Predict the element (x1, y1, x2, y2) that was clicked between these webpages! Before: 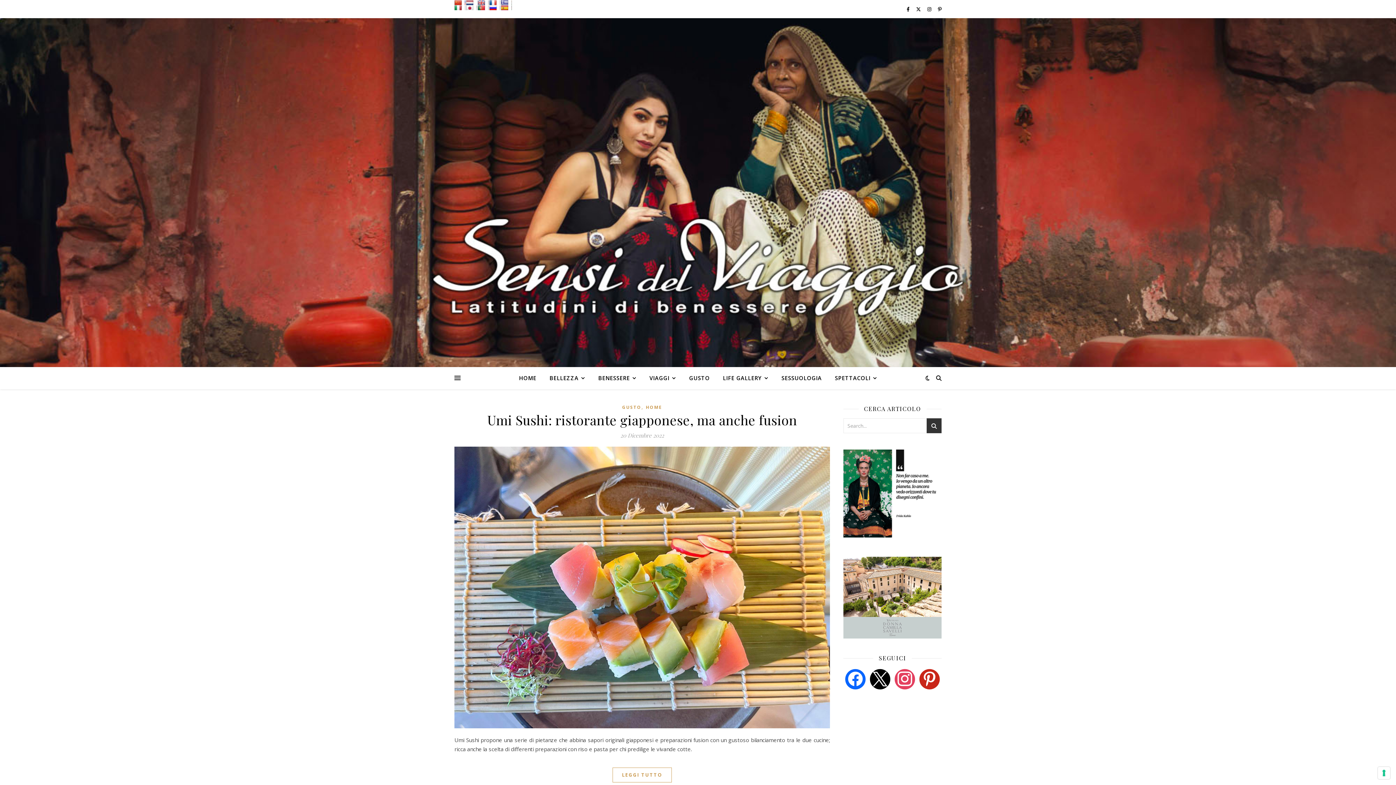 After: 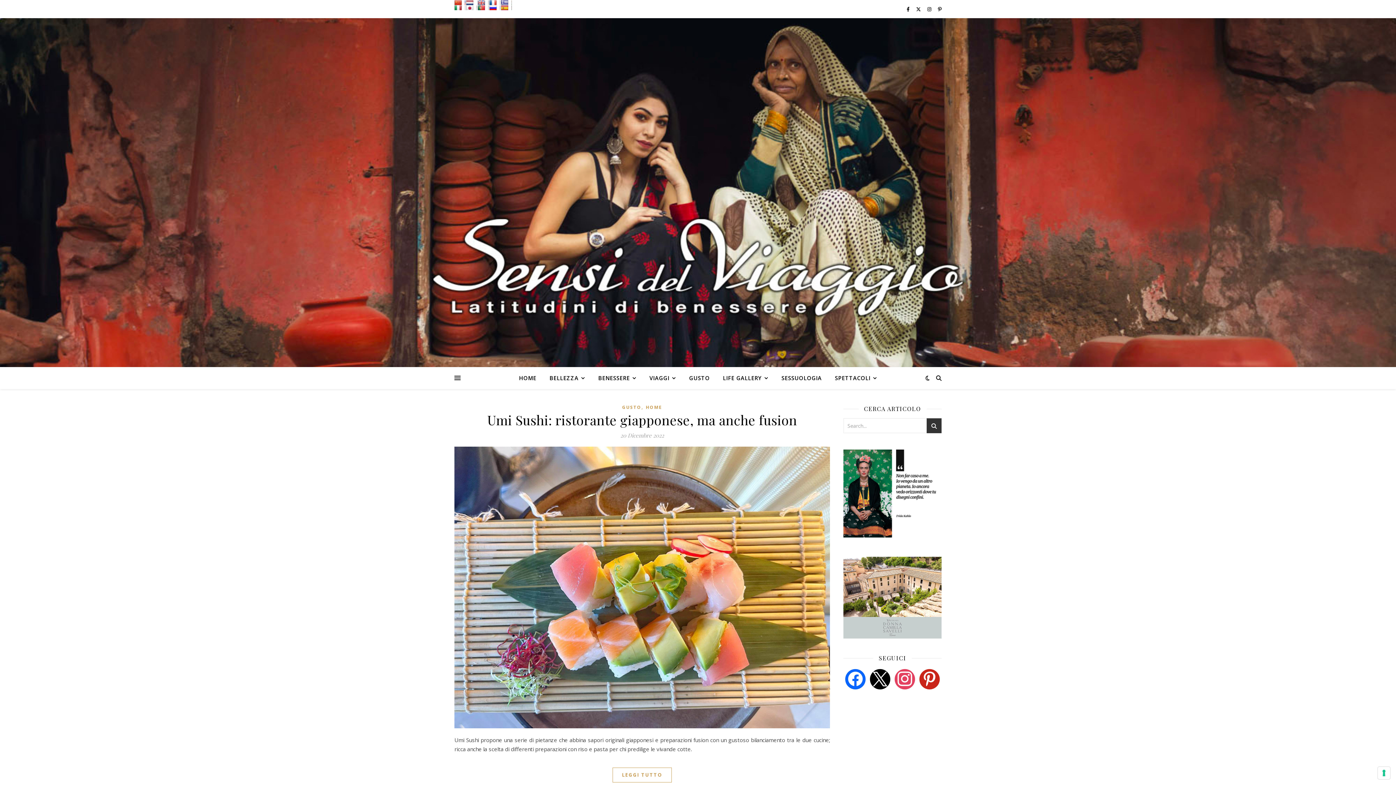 Action: bbox: (454, 0, 465, 5)